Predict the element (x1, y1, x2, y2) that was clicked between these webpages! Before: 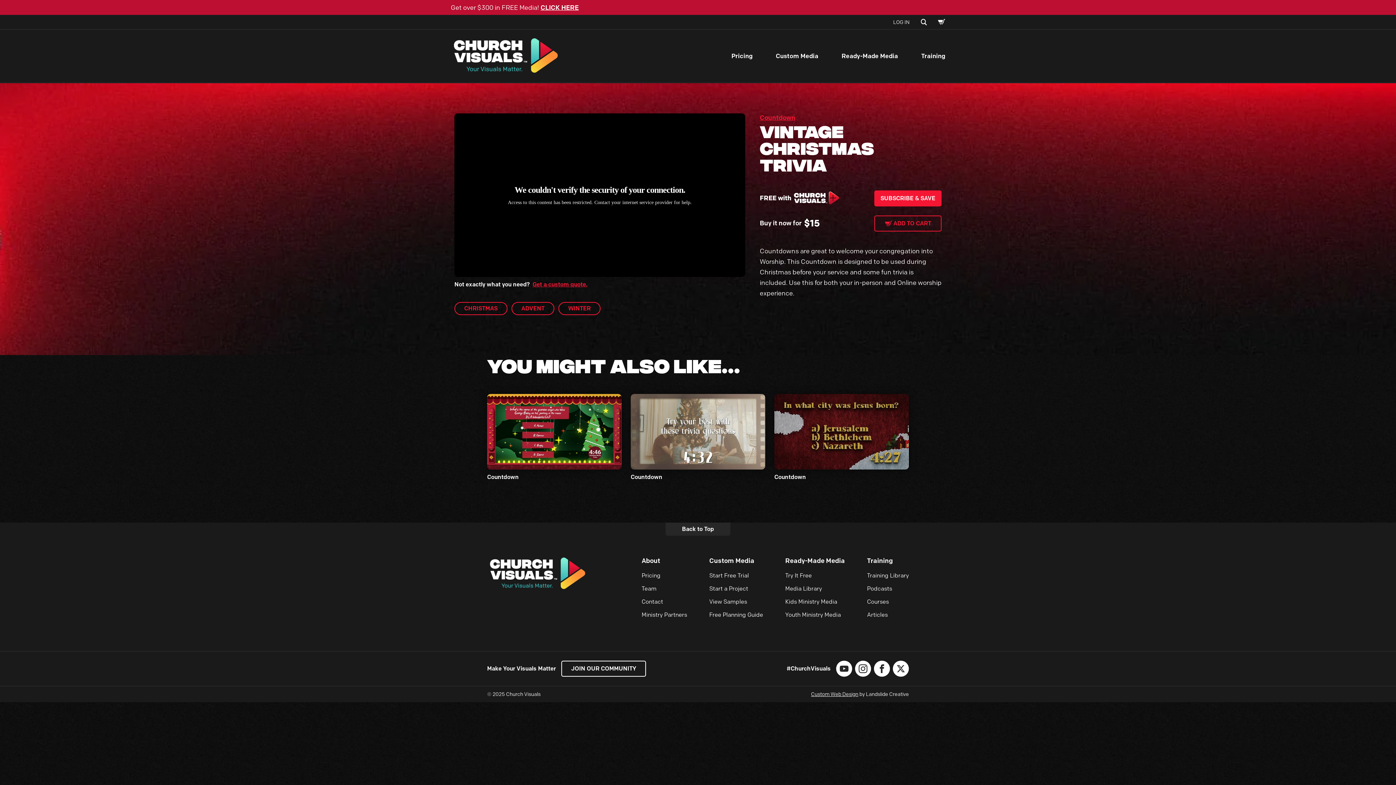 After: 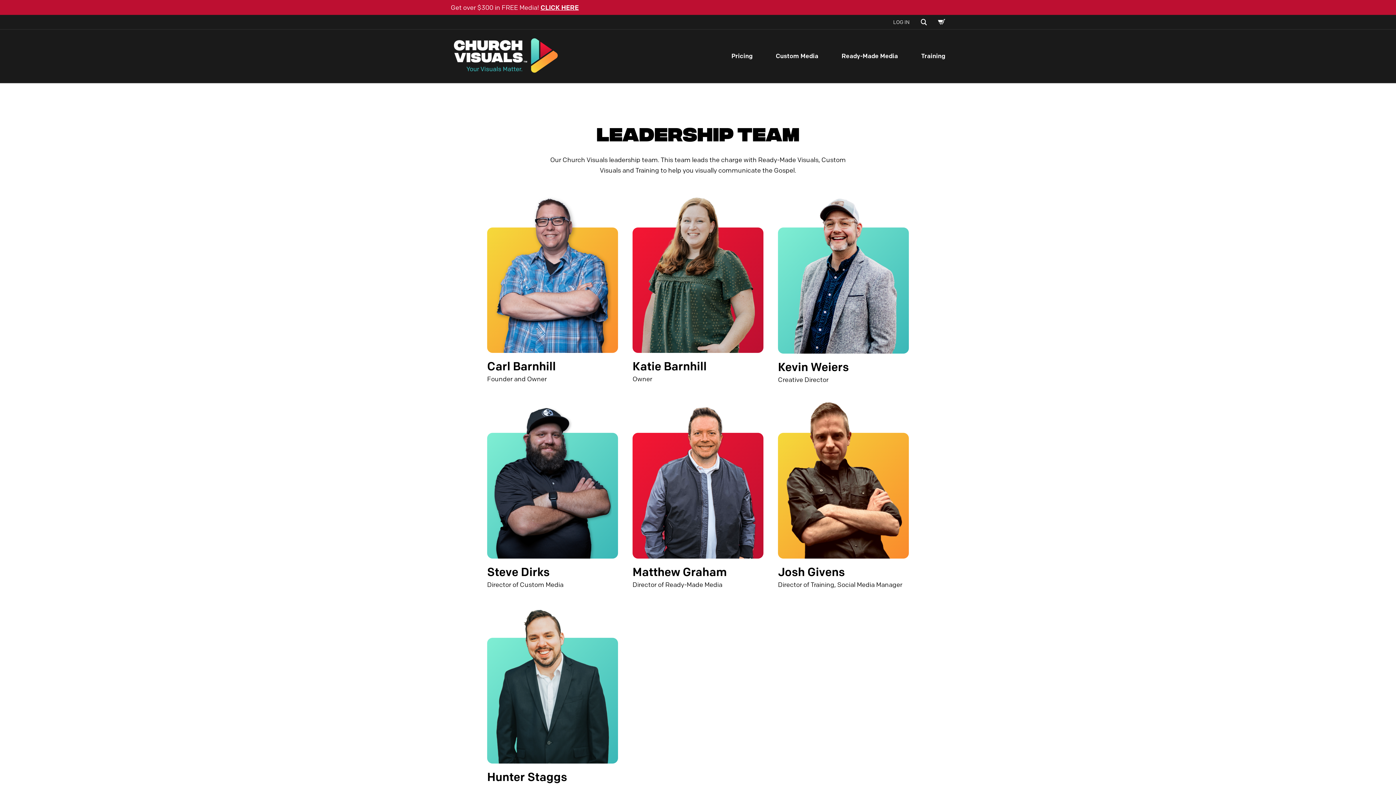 Action: bbox: (641, 582, 687, 595) label: Team